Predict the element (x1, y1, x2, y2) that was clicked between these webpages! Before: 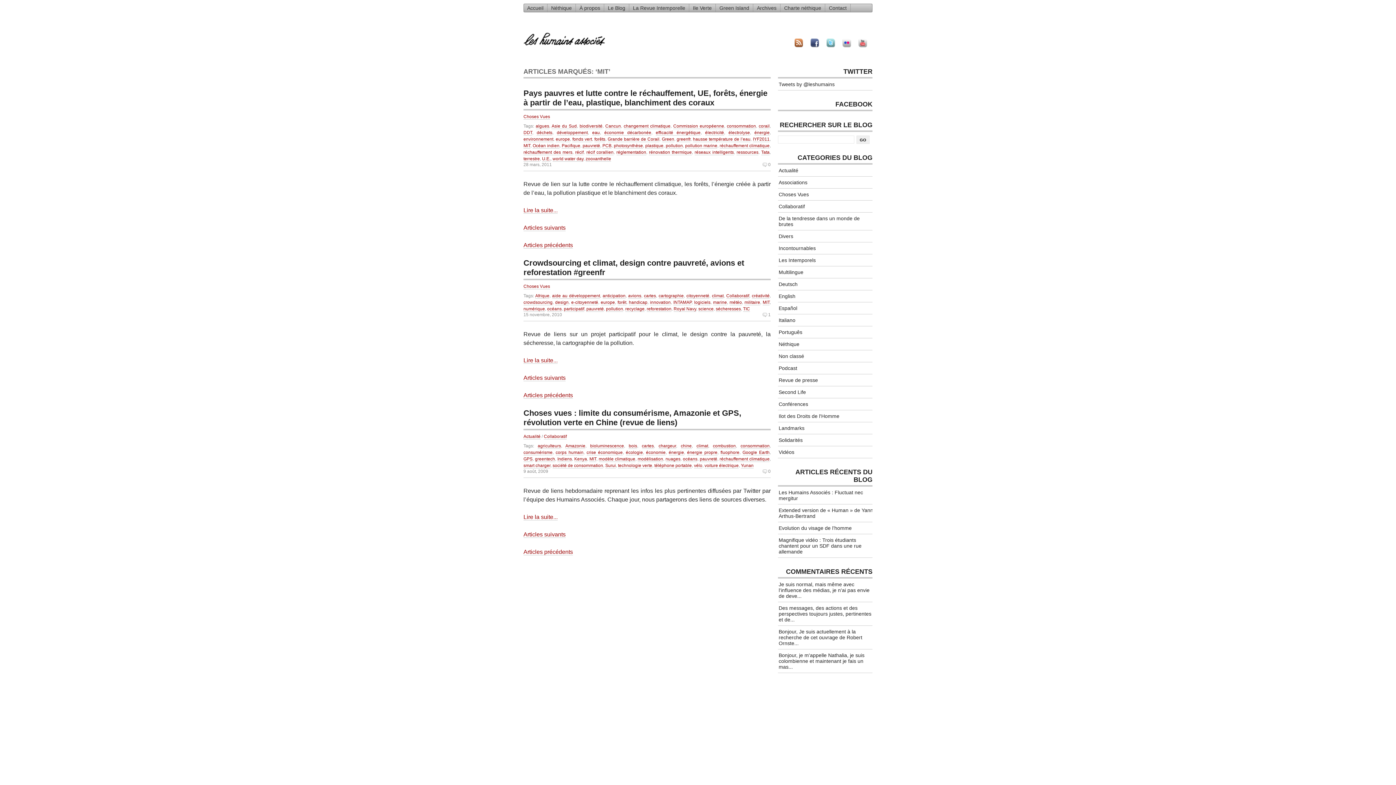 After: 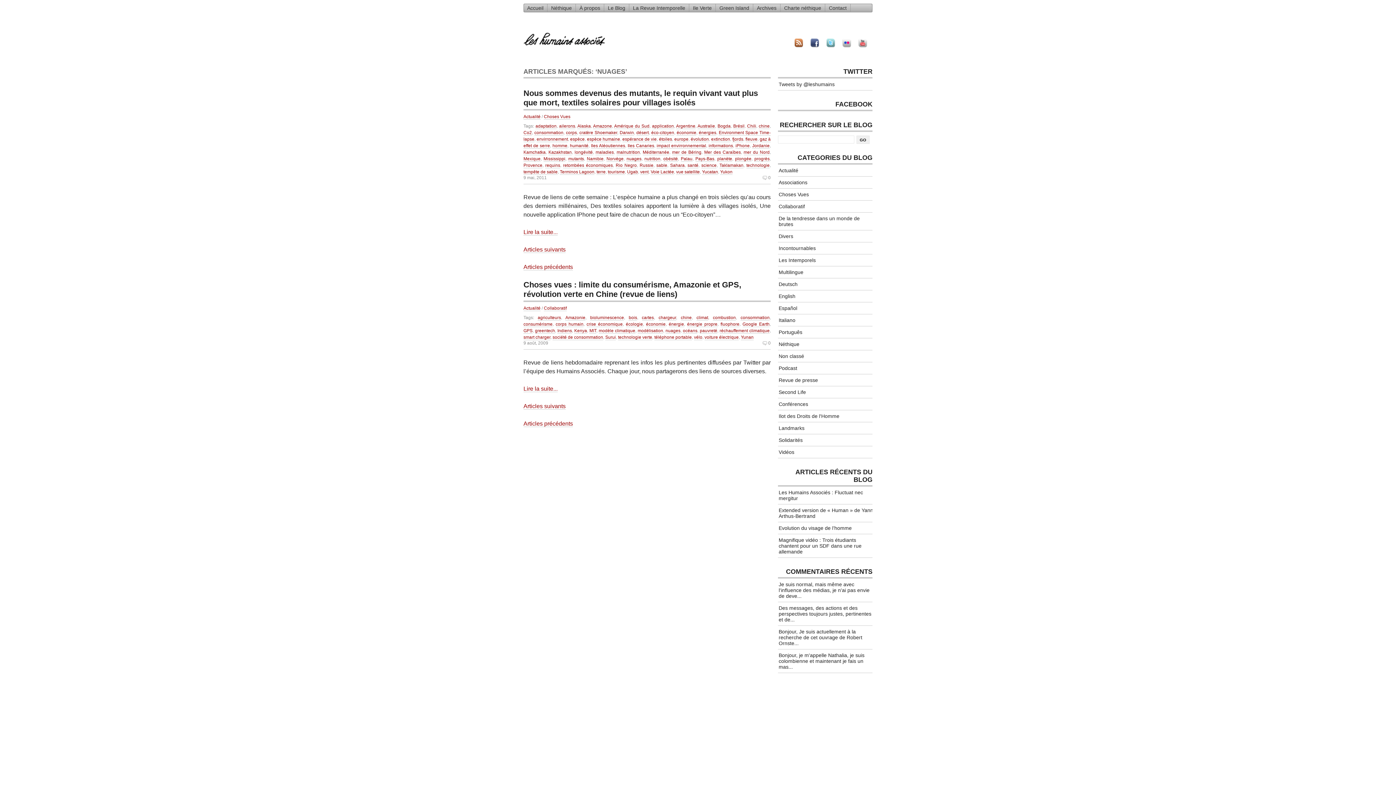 Action: bbox: (665, 456, 680, 462) label: nuages